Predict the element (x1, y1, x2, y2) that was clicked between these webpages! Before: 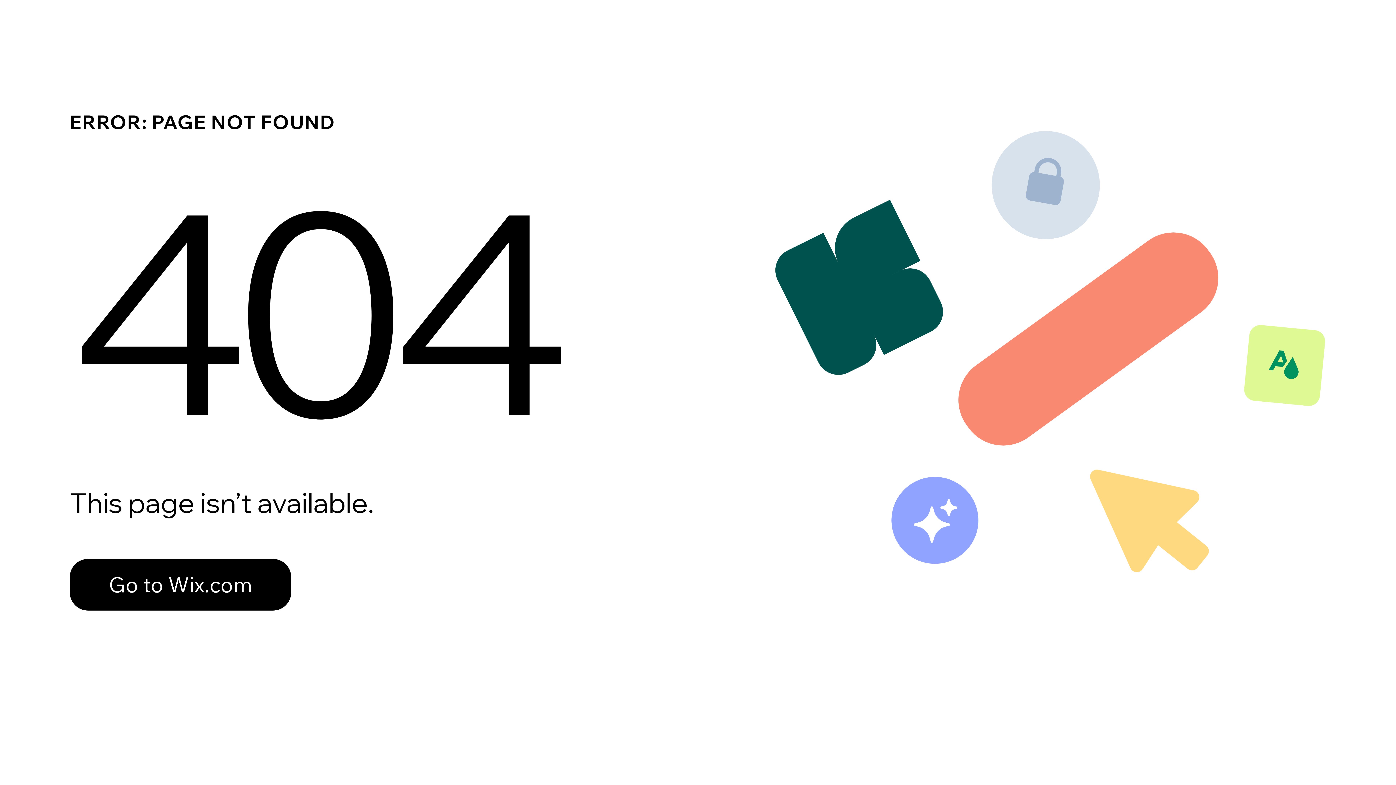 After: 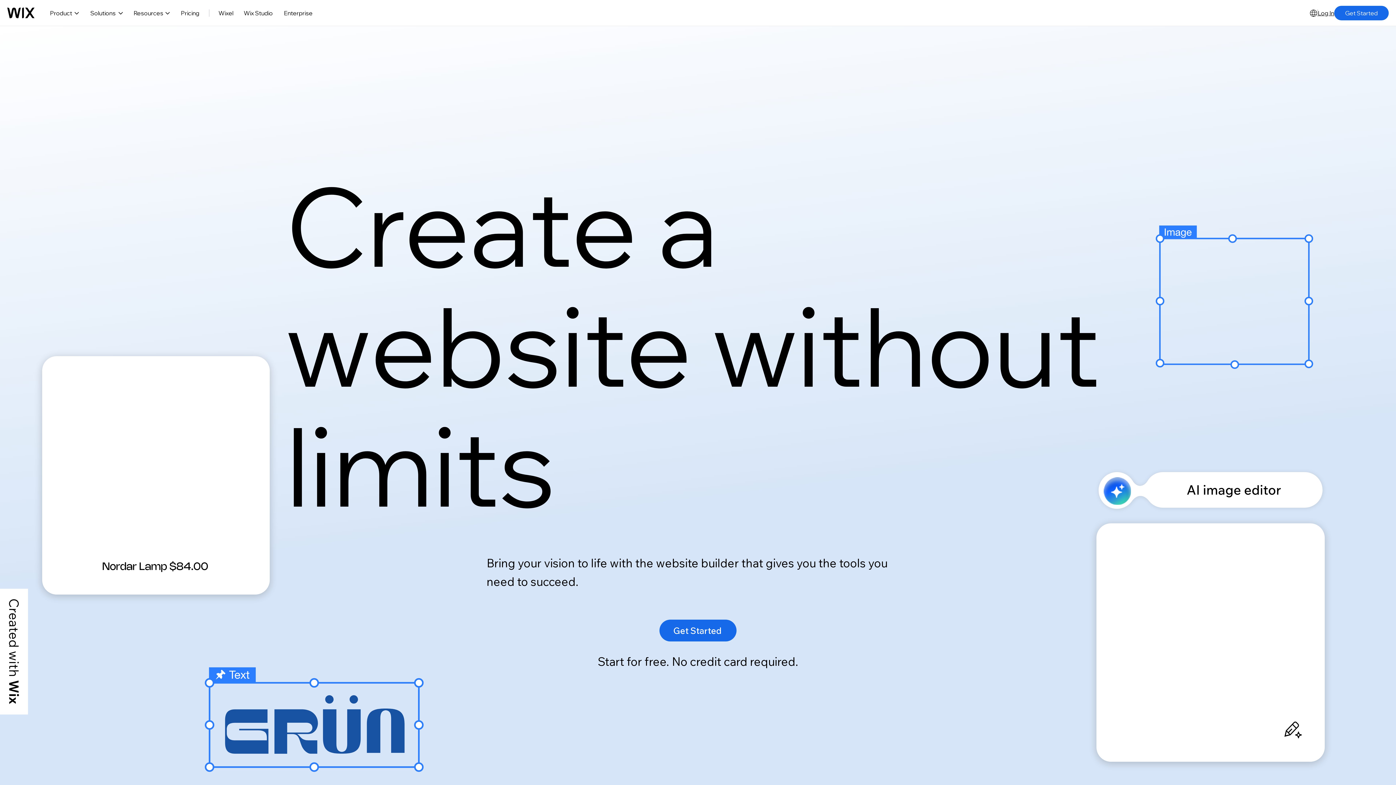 Action: label: Go to Wix.com bbox: (69, 559, 291, 610)